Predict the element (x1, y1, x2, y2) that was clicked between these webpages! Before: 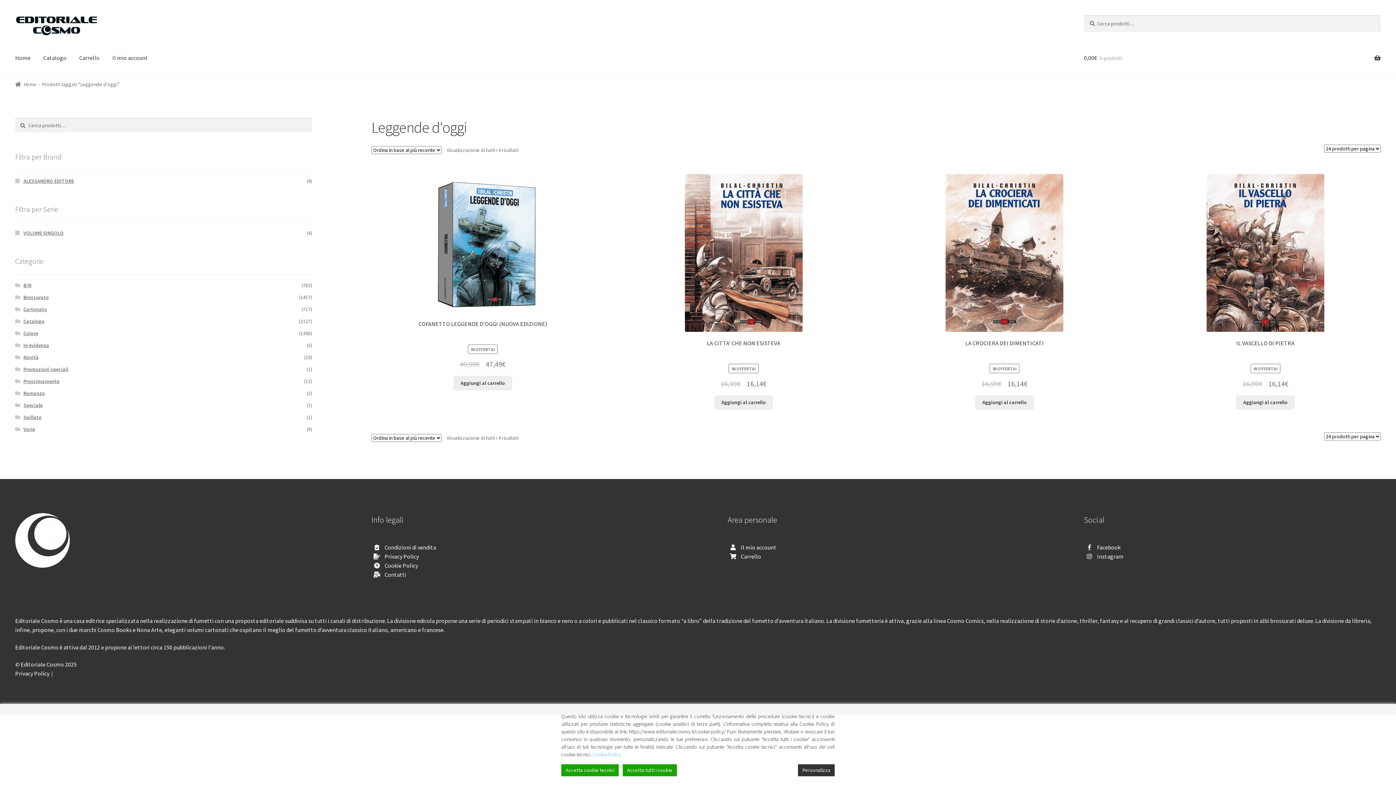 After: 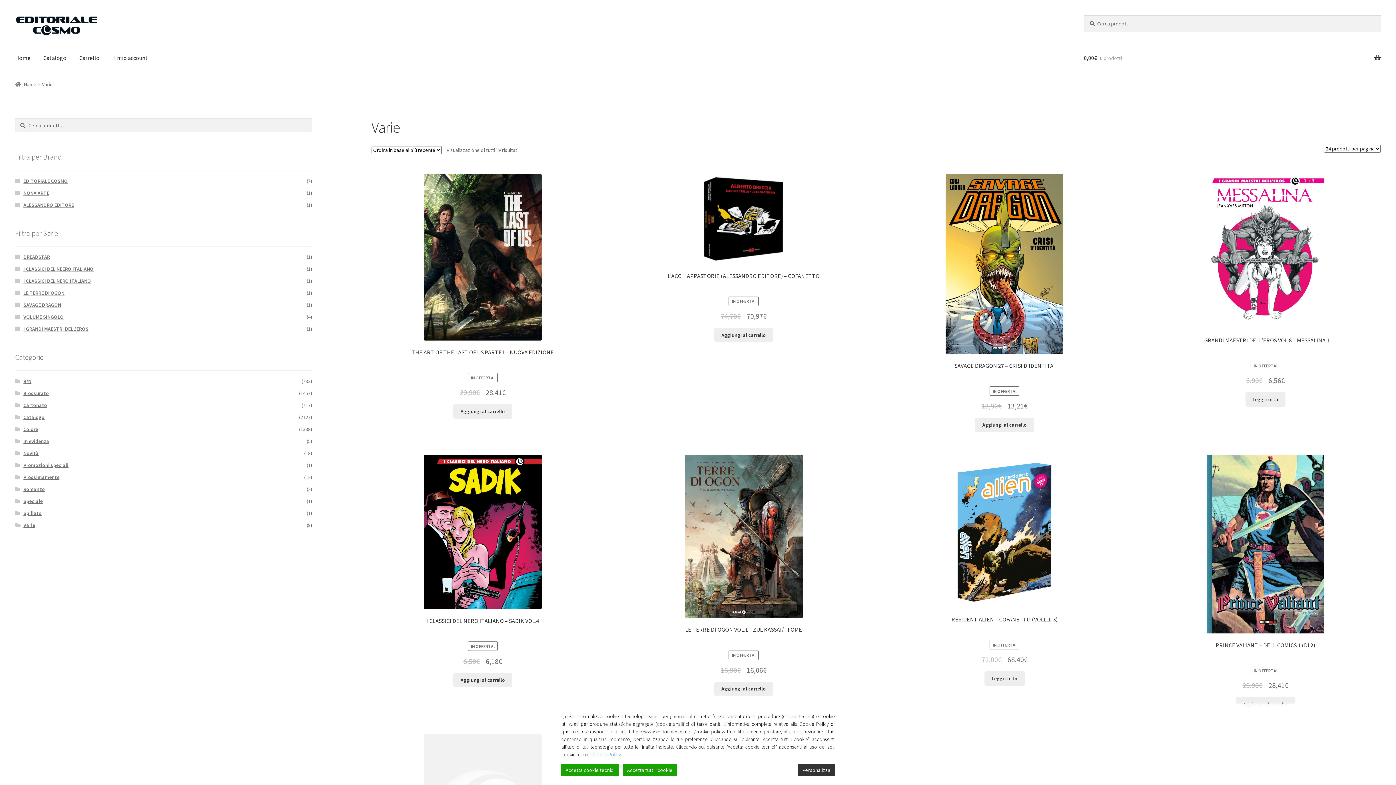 Action: label: Varie bbox: (23, 426, 35, 432)